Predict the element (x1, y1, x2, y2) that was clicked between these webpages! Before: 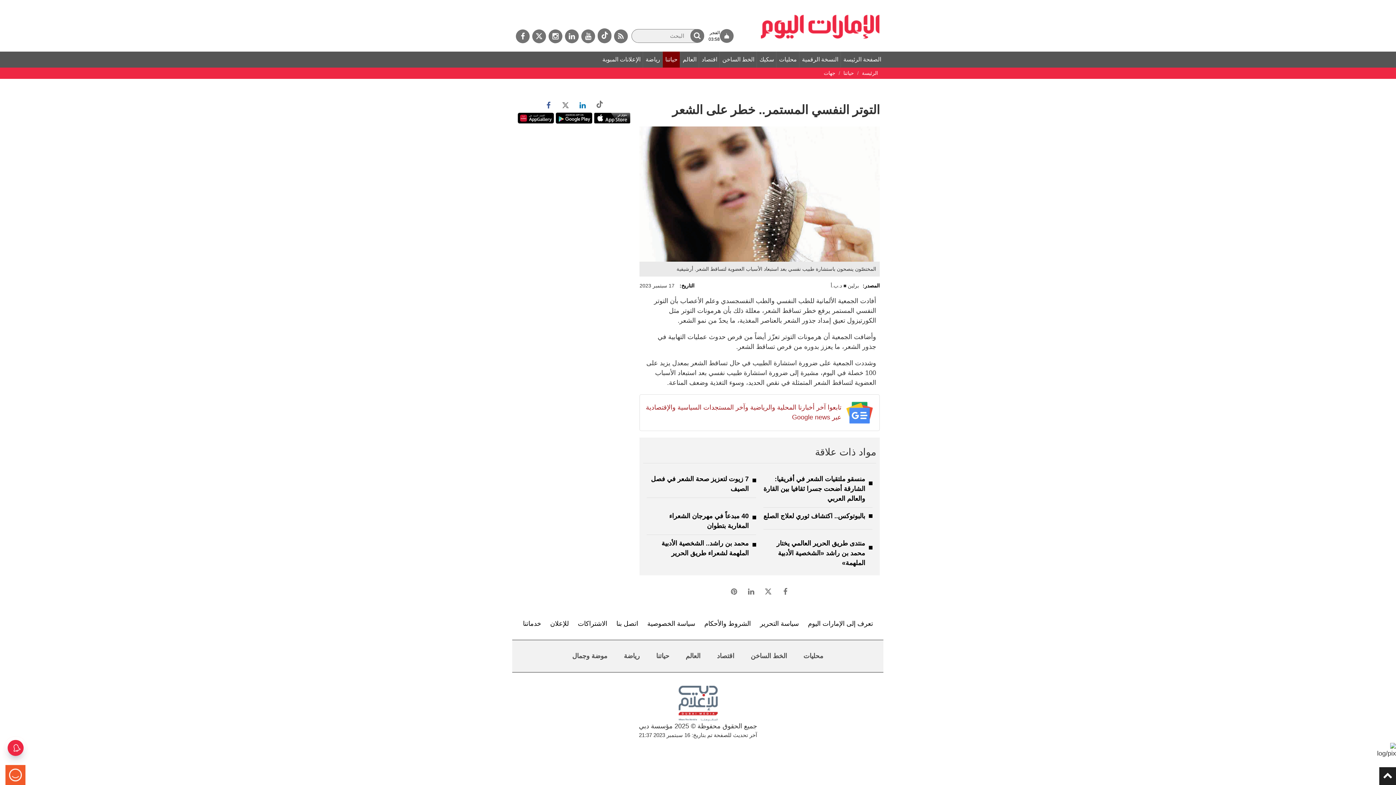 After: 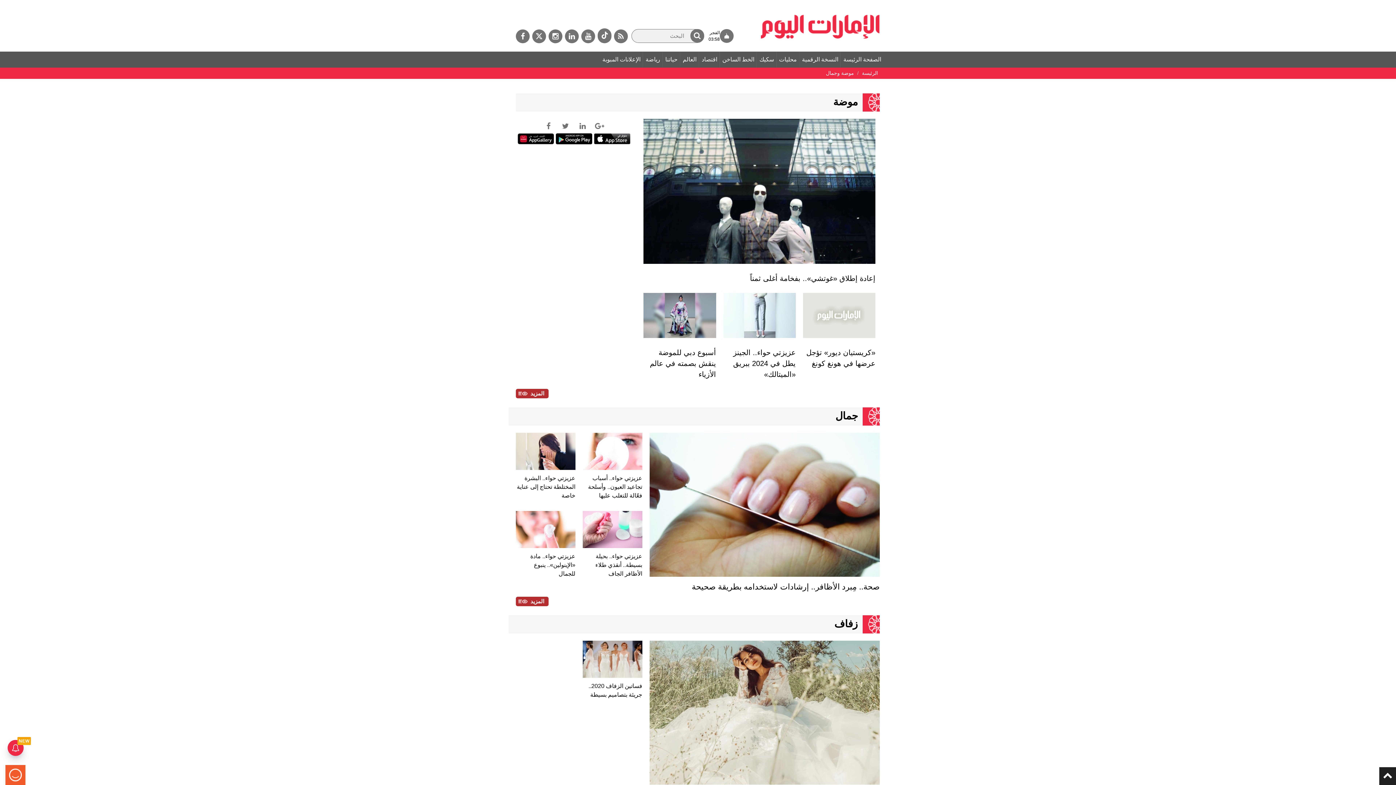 Action: label: موضة وجمال bbox: (565, 648, 614, 665)